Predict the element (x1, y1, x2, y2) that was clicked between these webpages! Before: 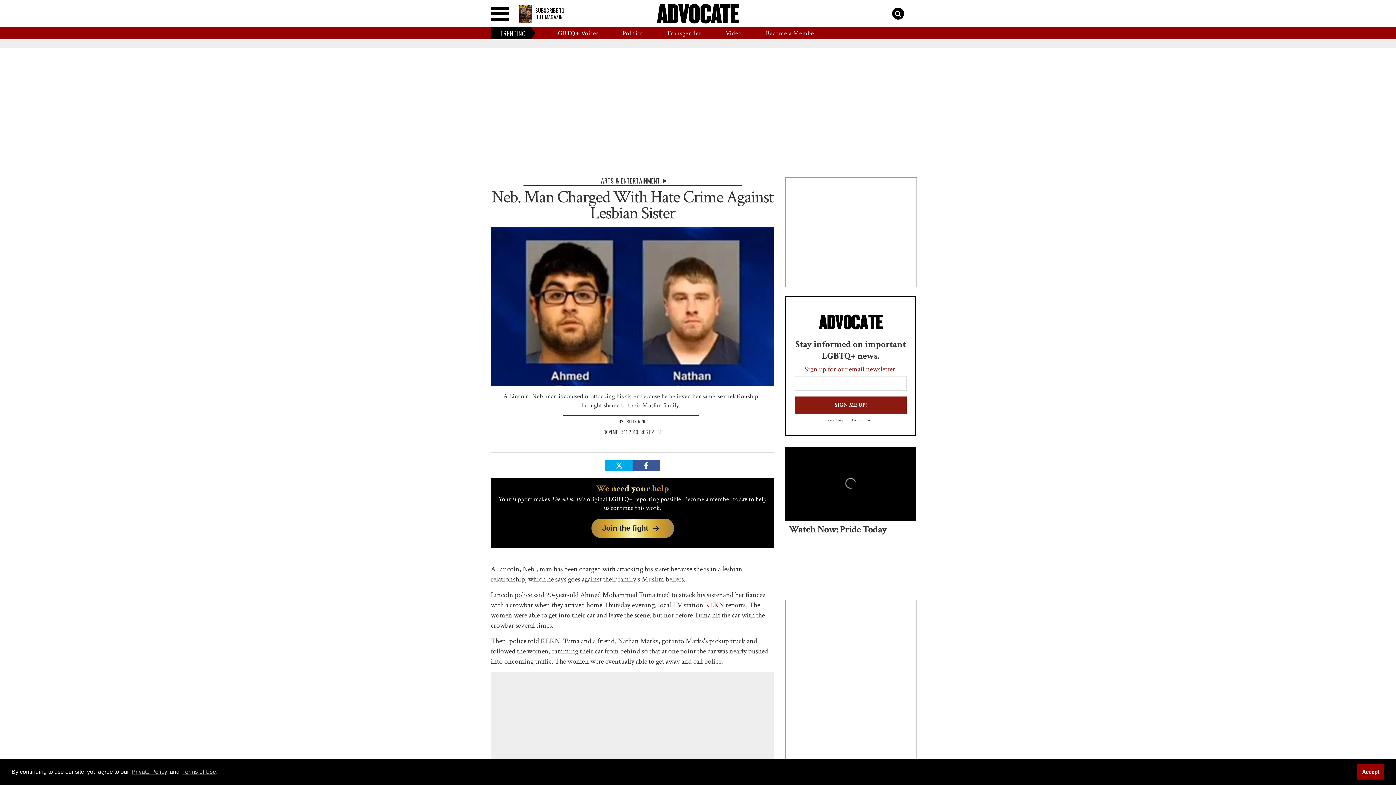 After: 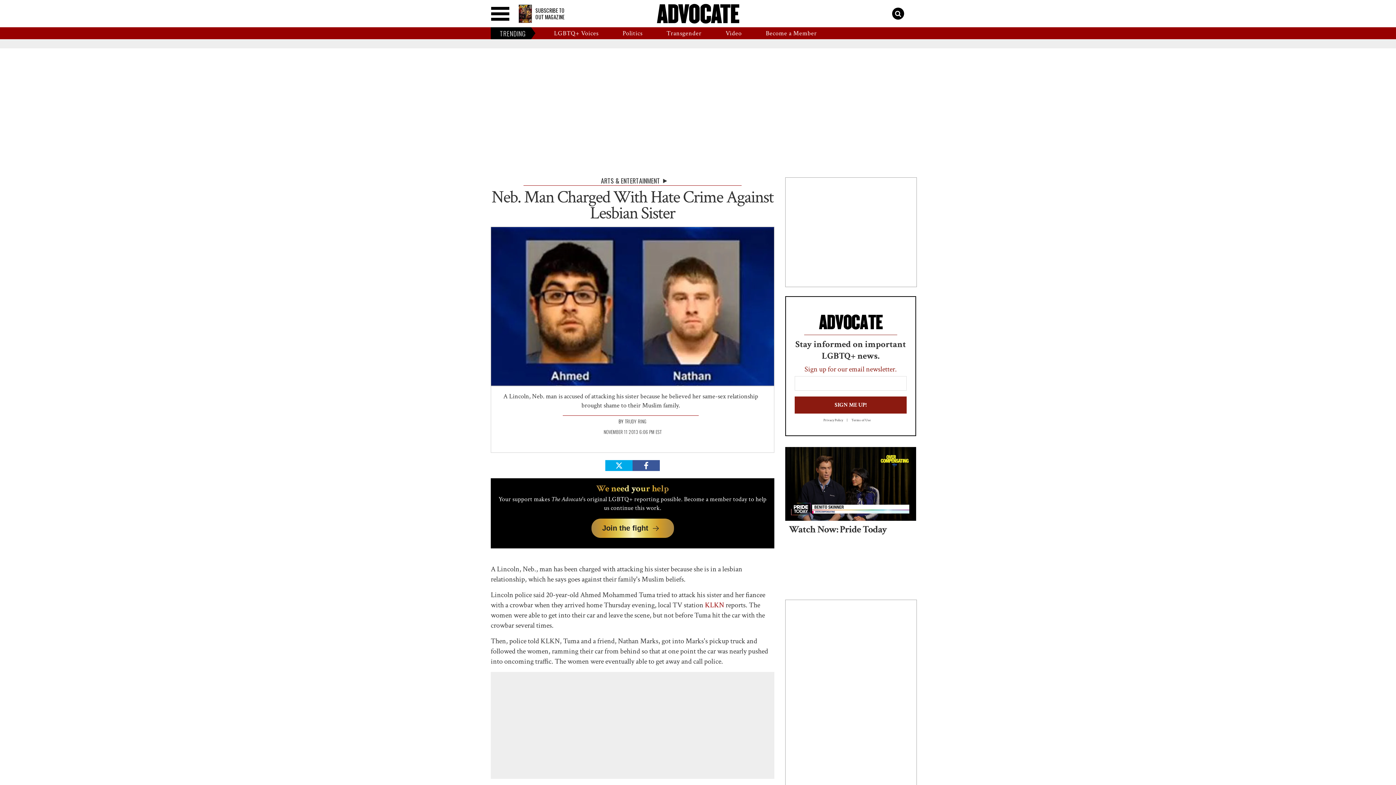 Action: label: Accept bbox: (1357, 764, 1384, 779)